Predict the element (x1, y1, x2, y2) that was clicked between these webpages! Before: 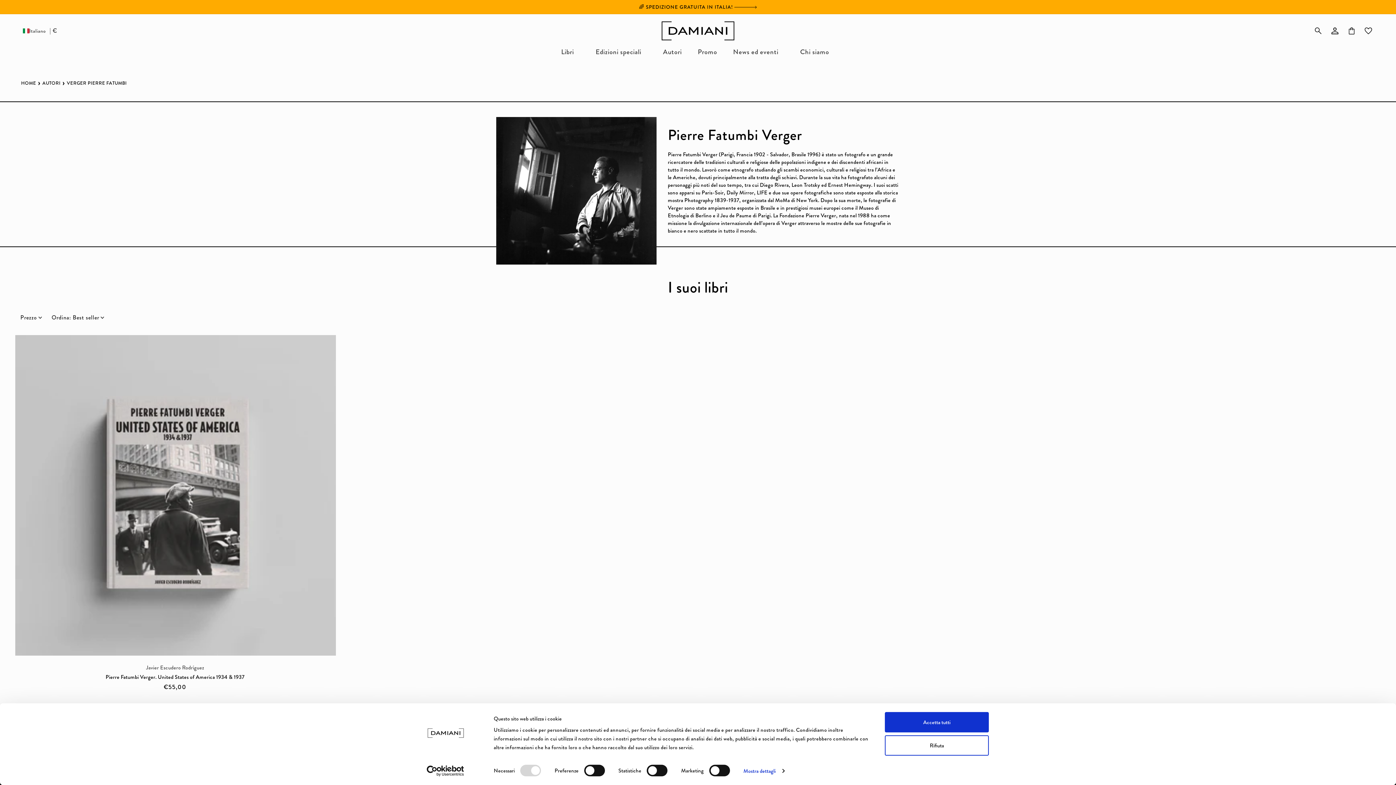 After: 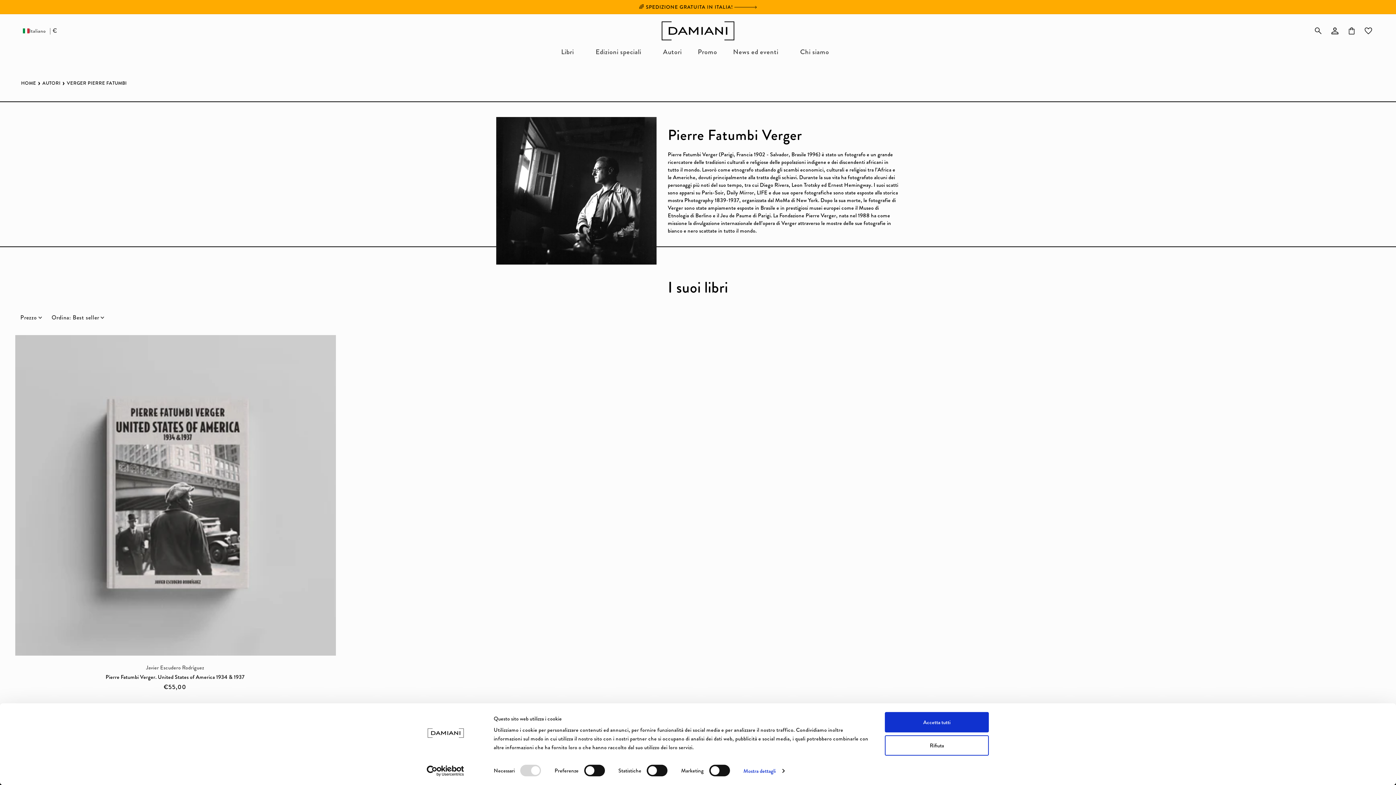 Action: bbox: (413, 765, 477, 776) label: Usercentrics Cookiebot - opens in a new window